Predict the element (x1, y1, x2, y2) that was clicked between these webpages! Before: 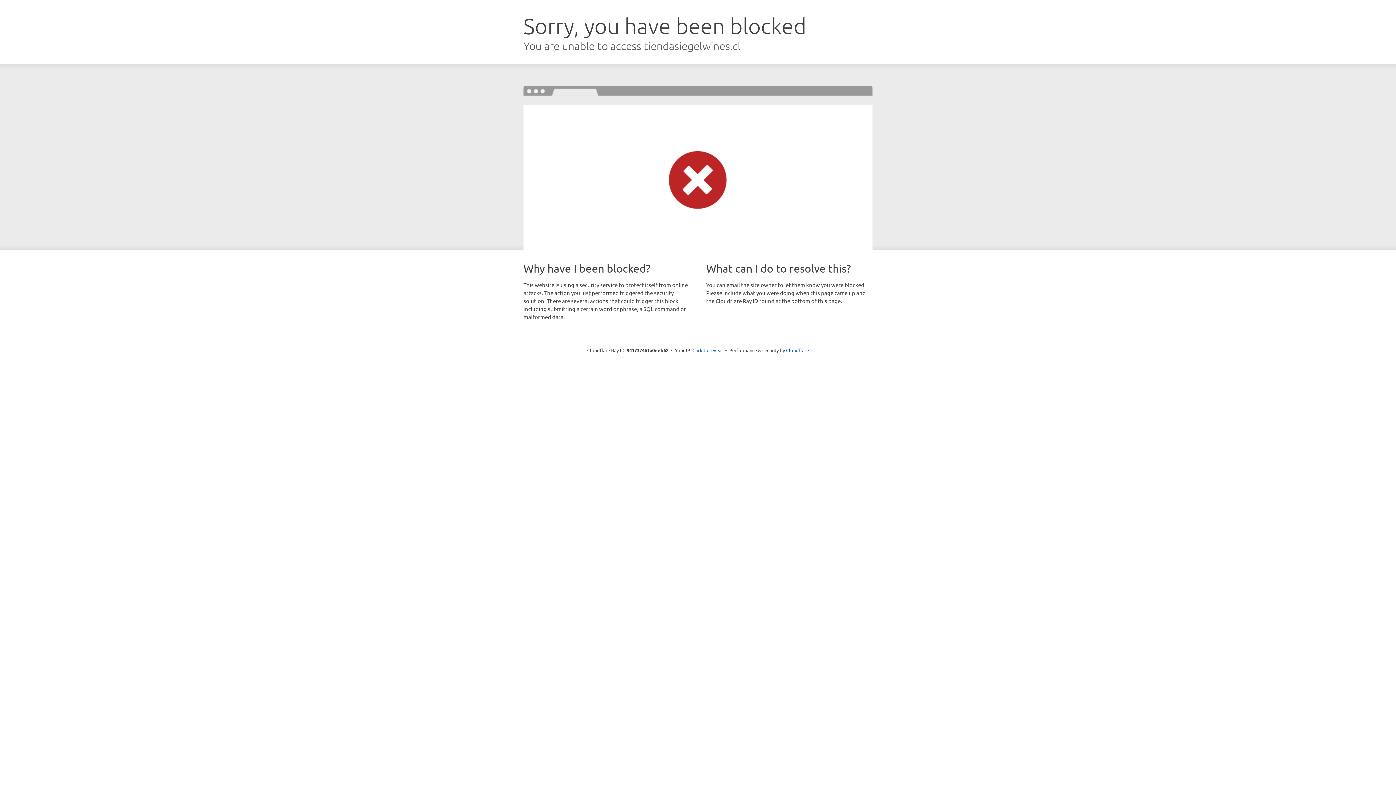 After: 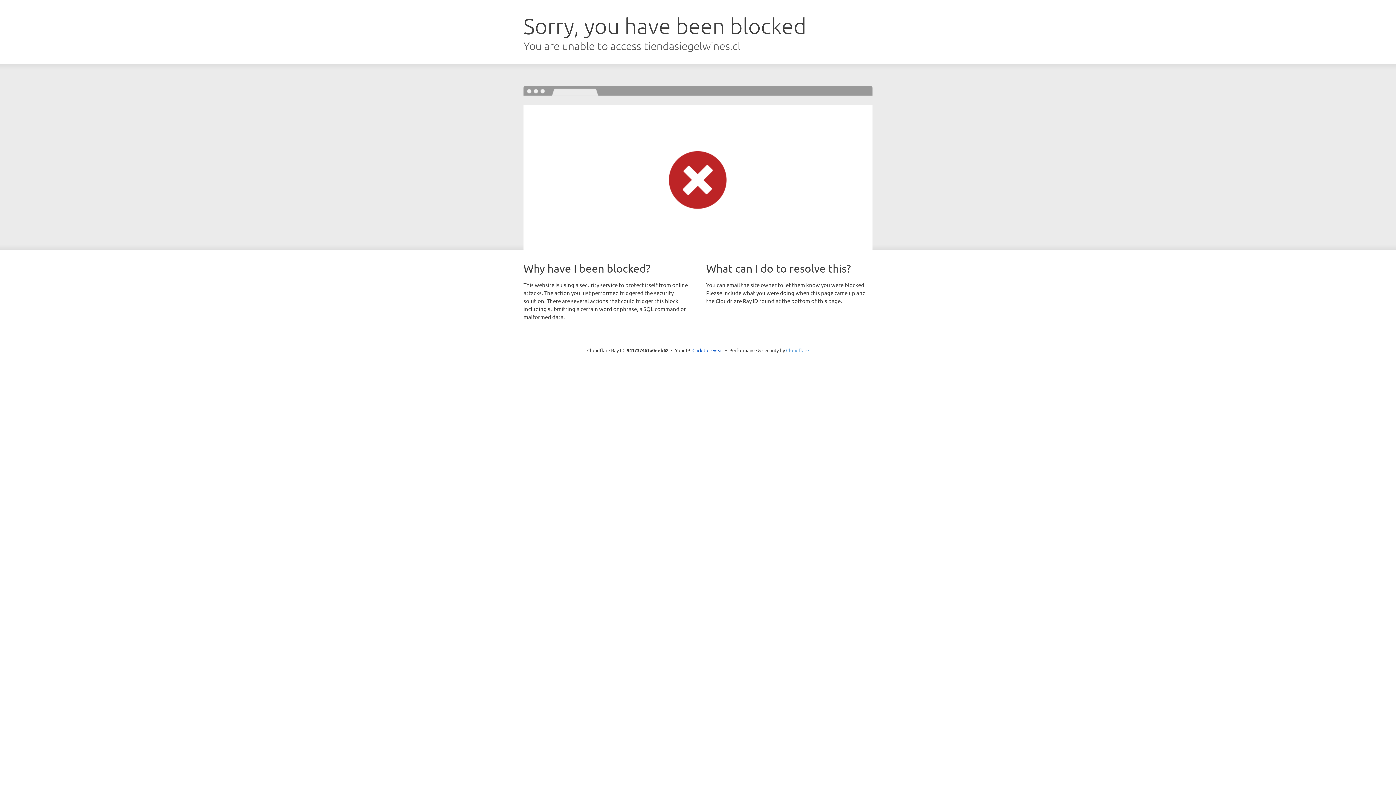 Action: label: Cloudflare bbox: (786, 347, 809, 353)